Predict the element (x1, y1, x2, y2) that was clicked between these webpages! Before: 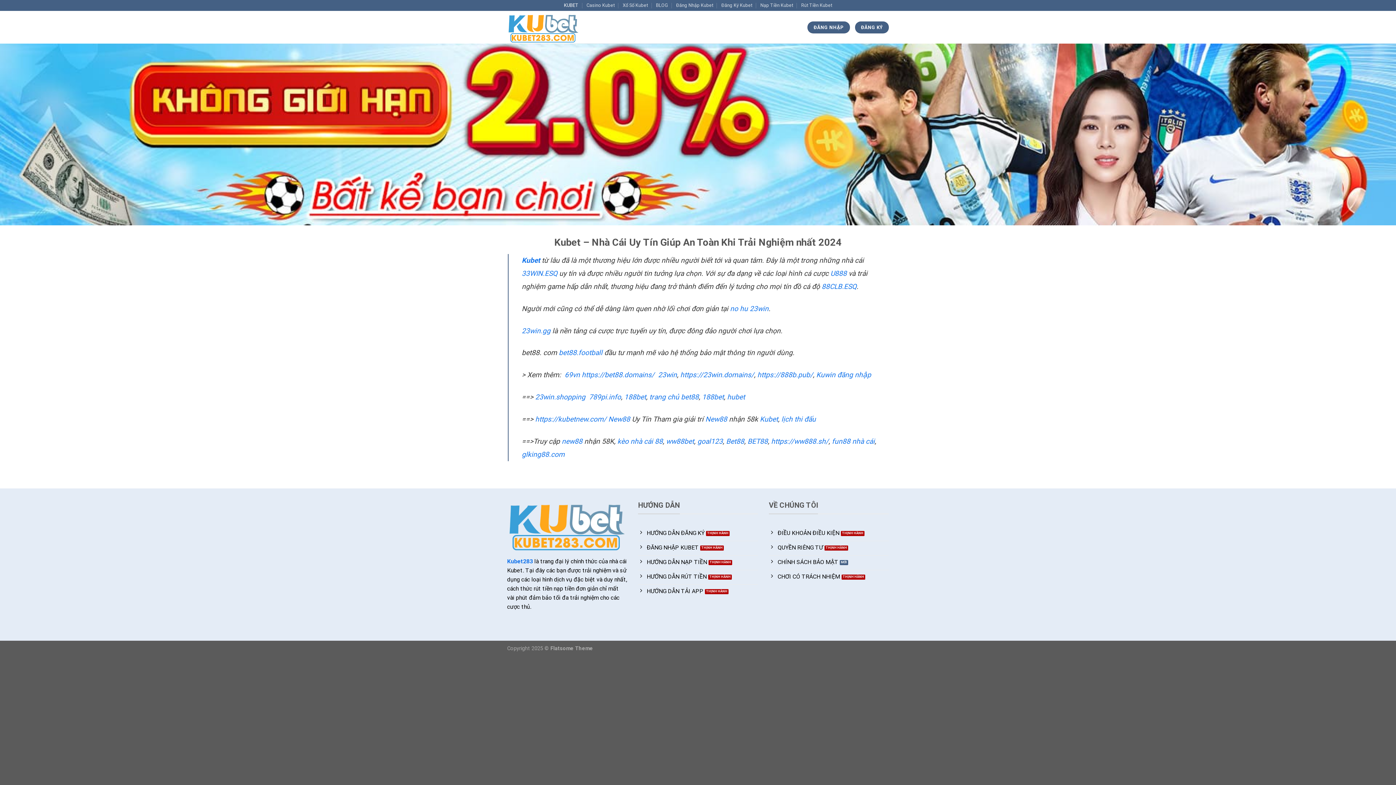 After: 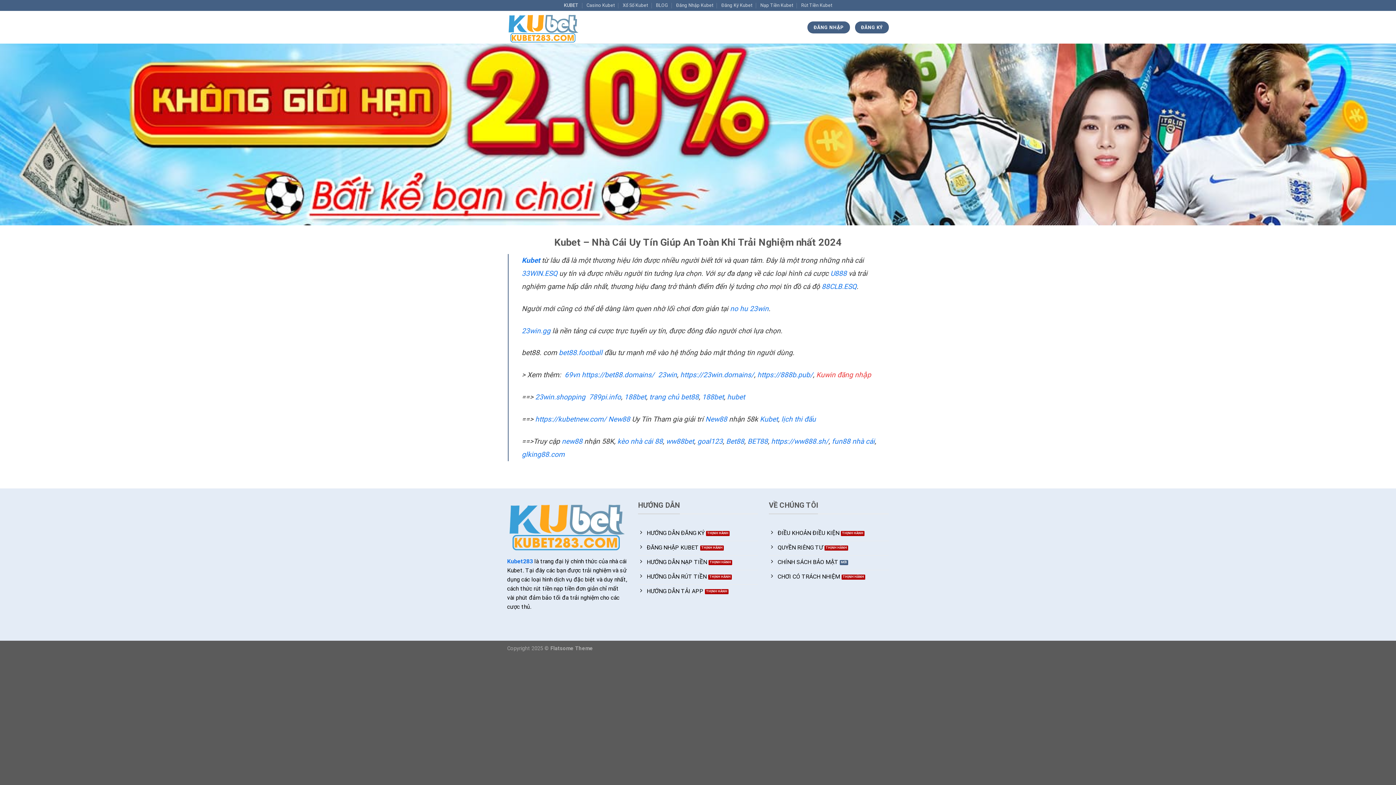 Action: label: Kuwin đăng nhập bbox: (816, 371, 871, 379)